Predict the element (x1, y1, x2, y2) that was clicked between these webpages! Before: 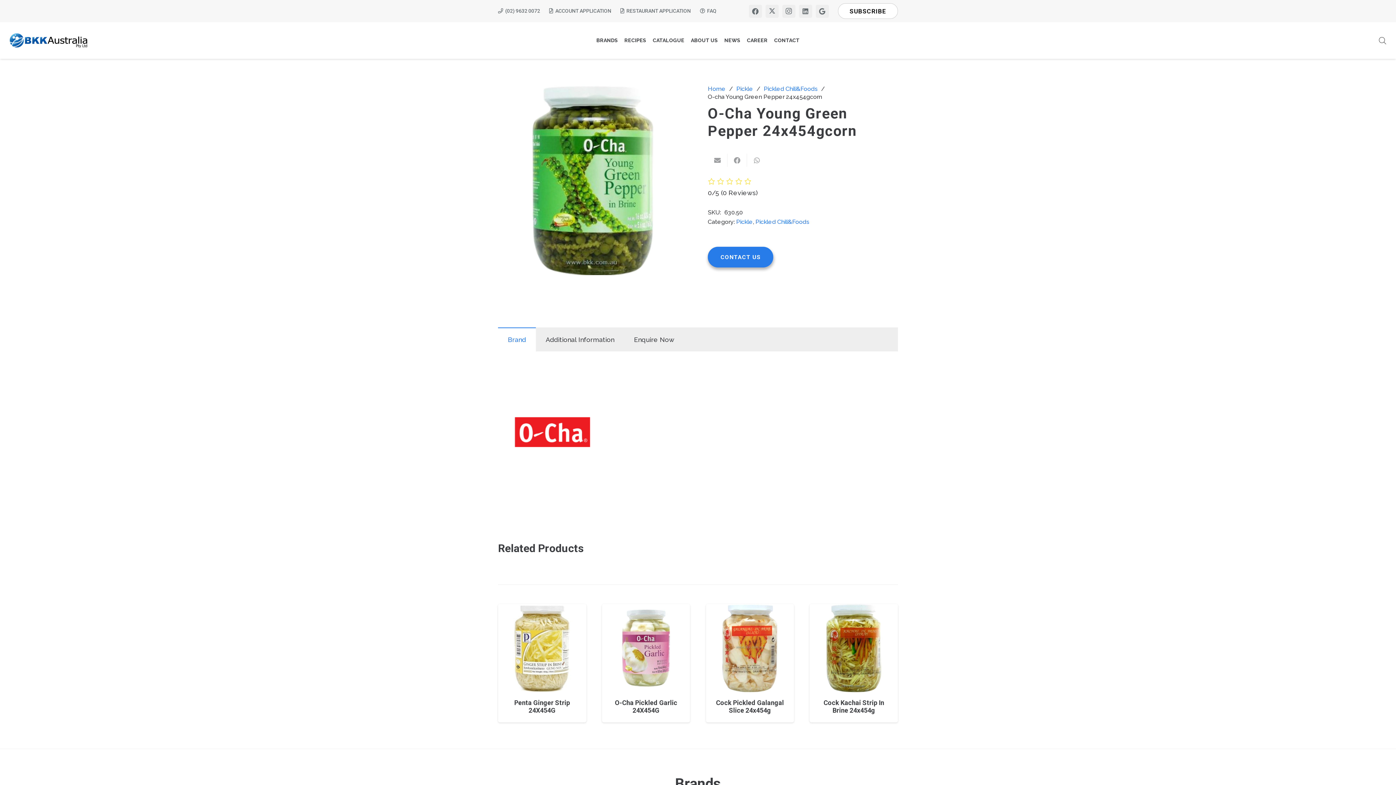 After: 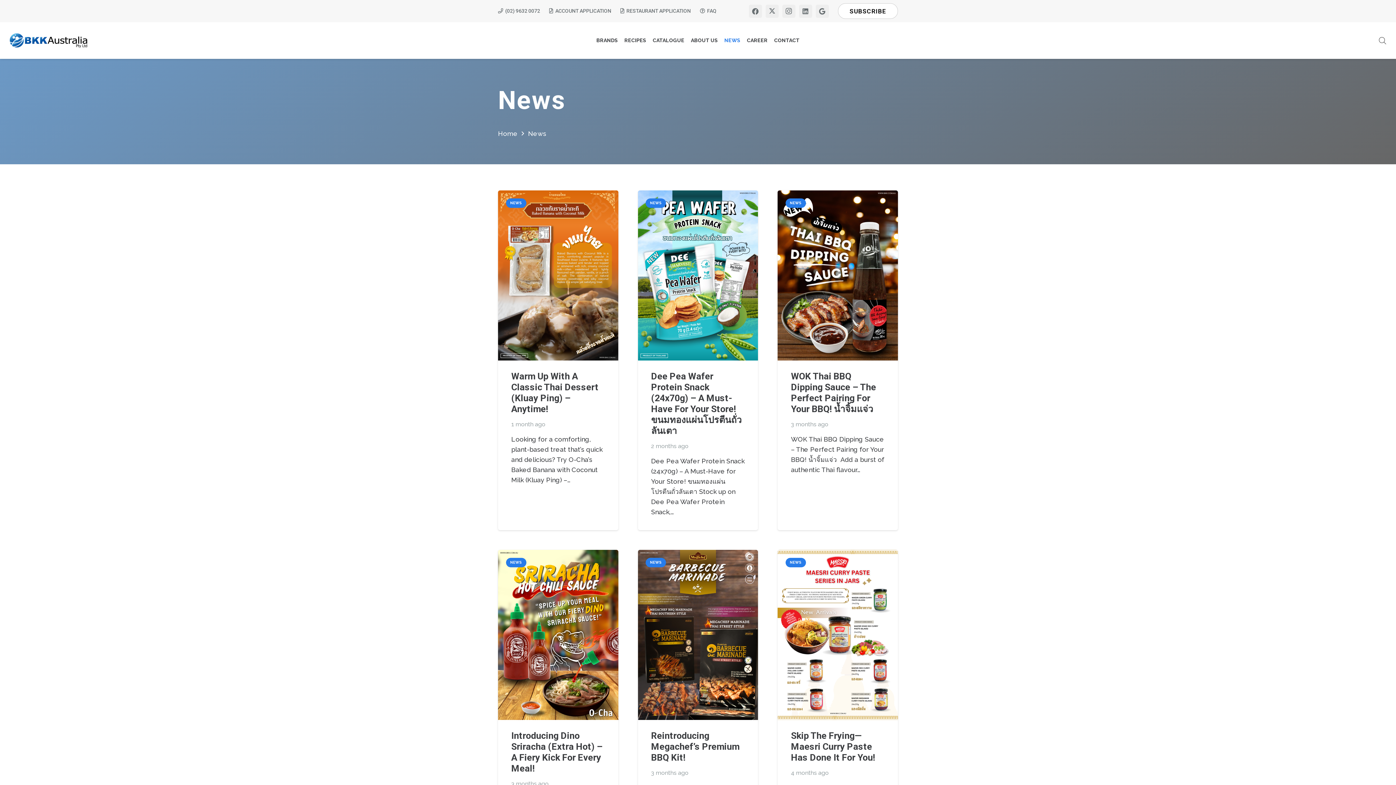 Action: bbox: (721, 22, 743, 58) label: NEWS